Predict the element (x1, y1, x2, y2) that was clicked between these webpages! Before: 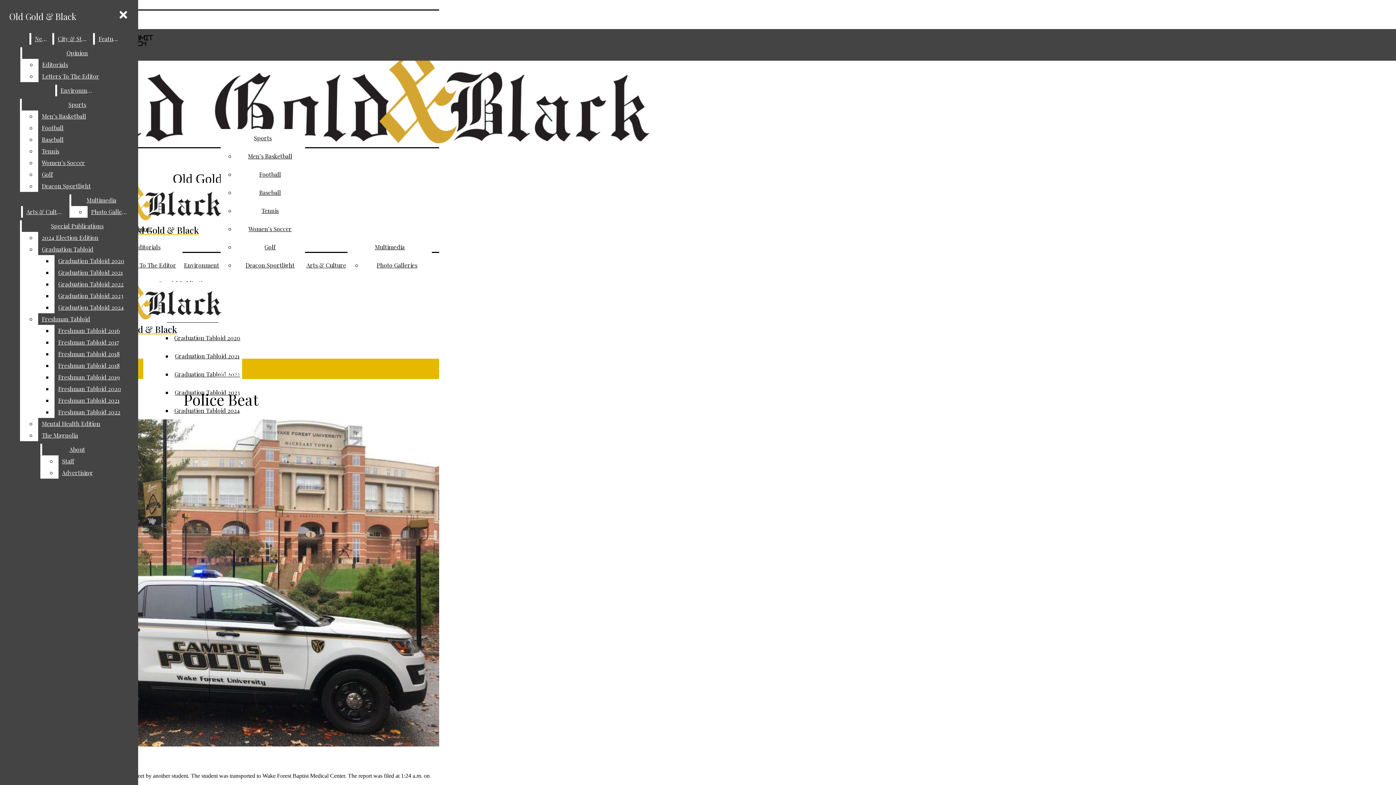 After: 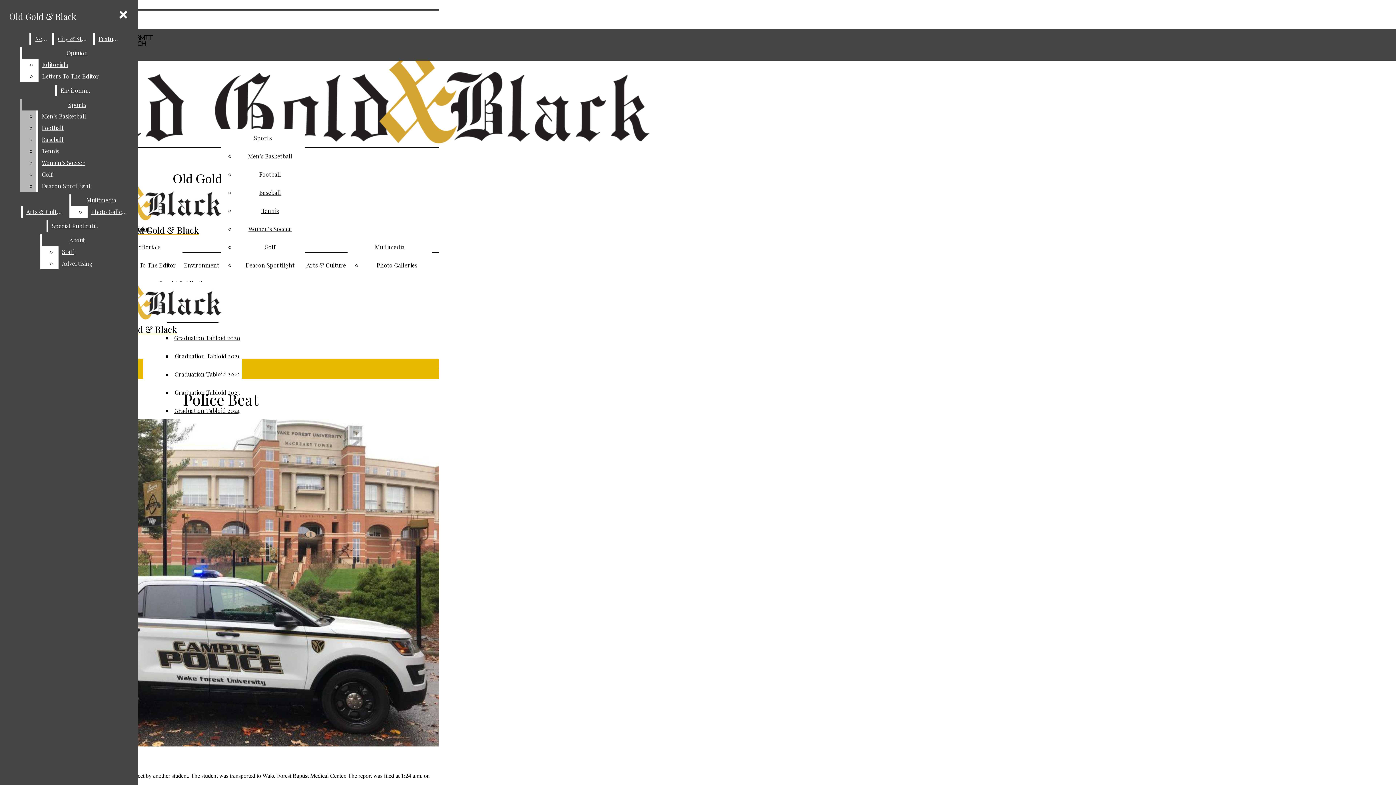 Action: bbox: (38, 145, 132, 157) label: Tennis